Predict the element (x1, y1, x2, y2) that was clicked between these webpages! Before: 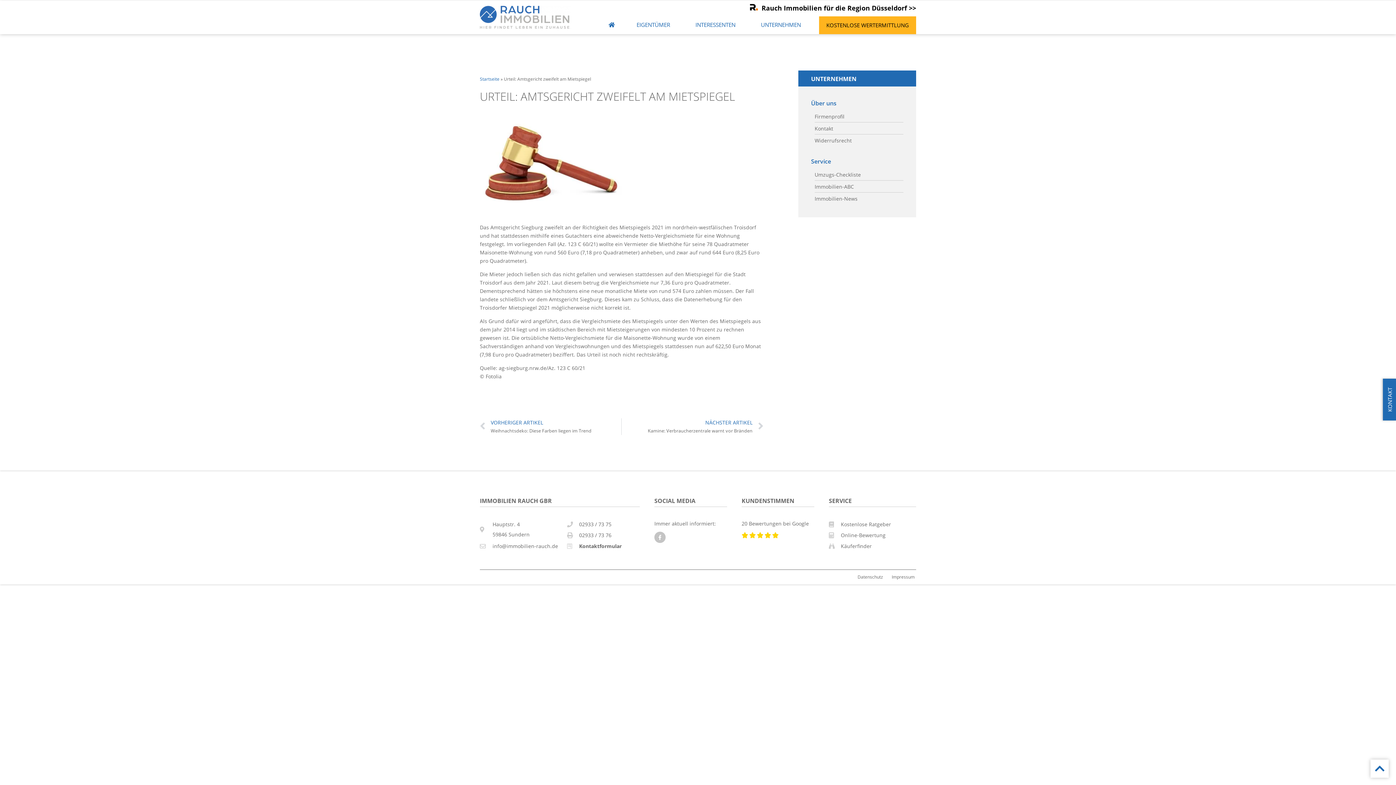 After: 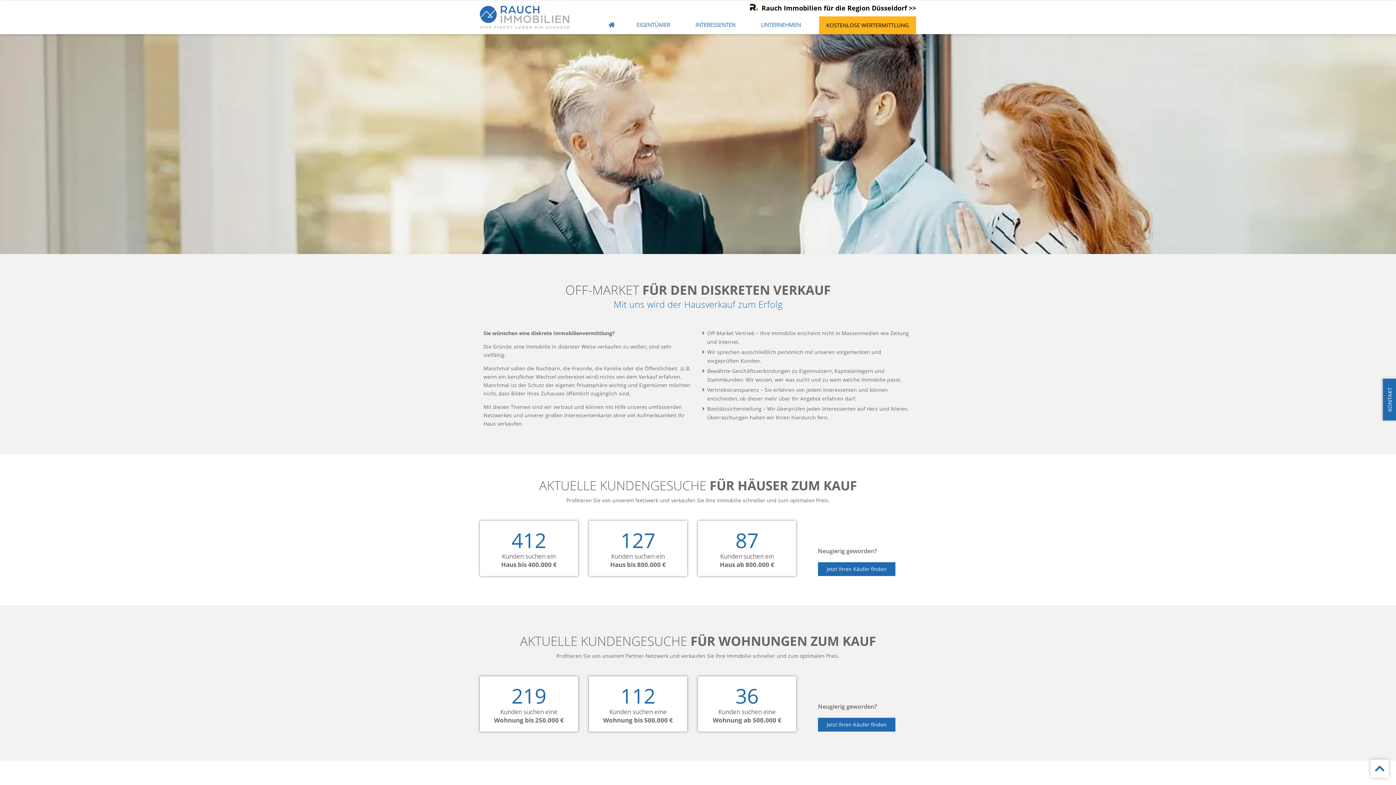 Action: label: Käuferfinder bbox: (829, 541, 916, 551)